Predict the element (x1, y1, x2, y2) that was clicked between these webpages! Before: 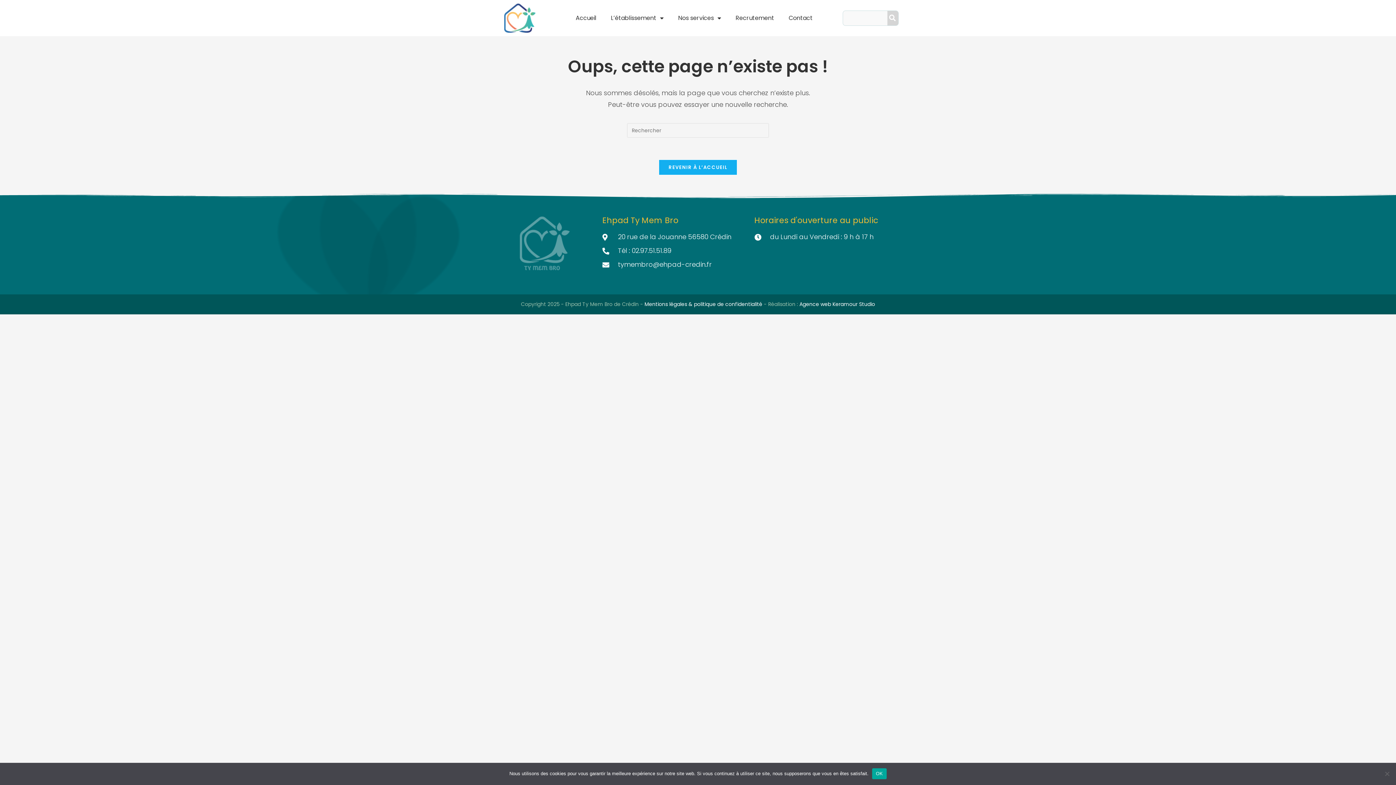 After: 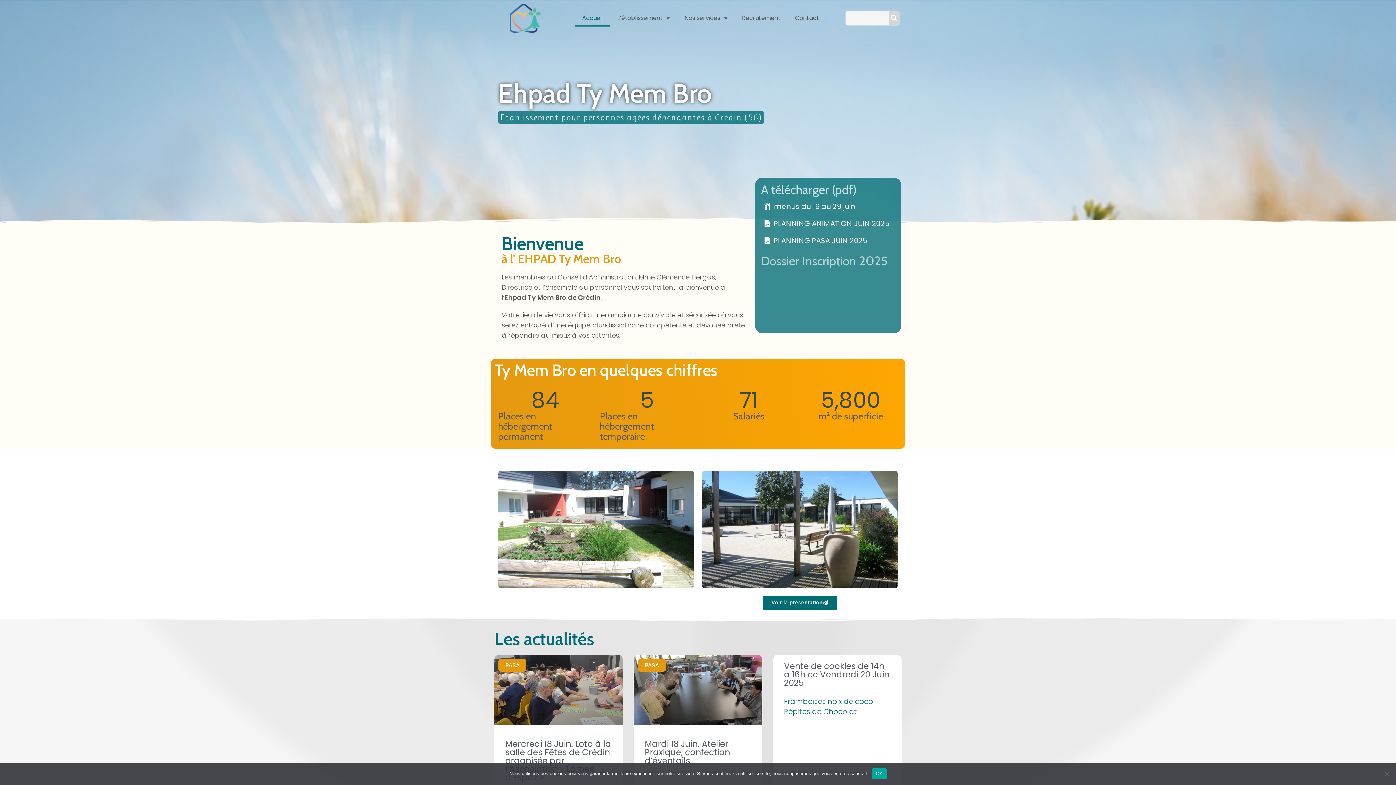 Action: label: REVENIR À L’ACCUEIL bbox: (658, 159, 737, 175)